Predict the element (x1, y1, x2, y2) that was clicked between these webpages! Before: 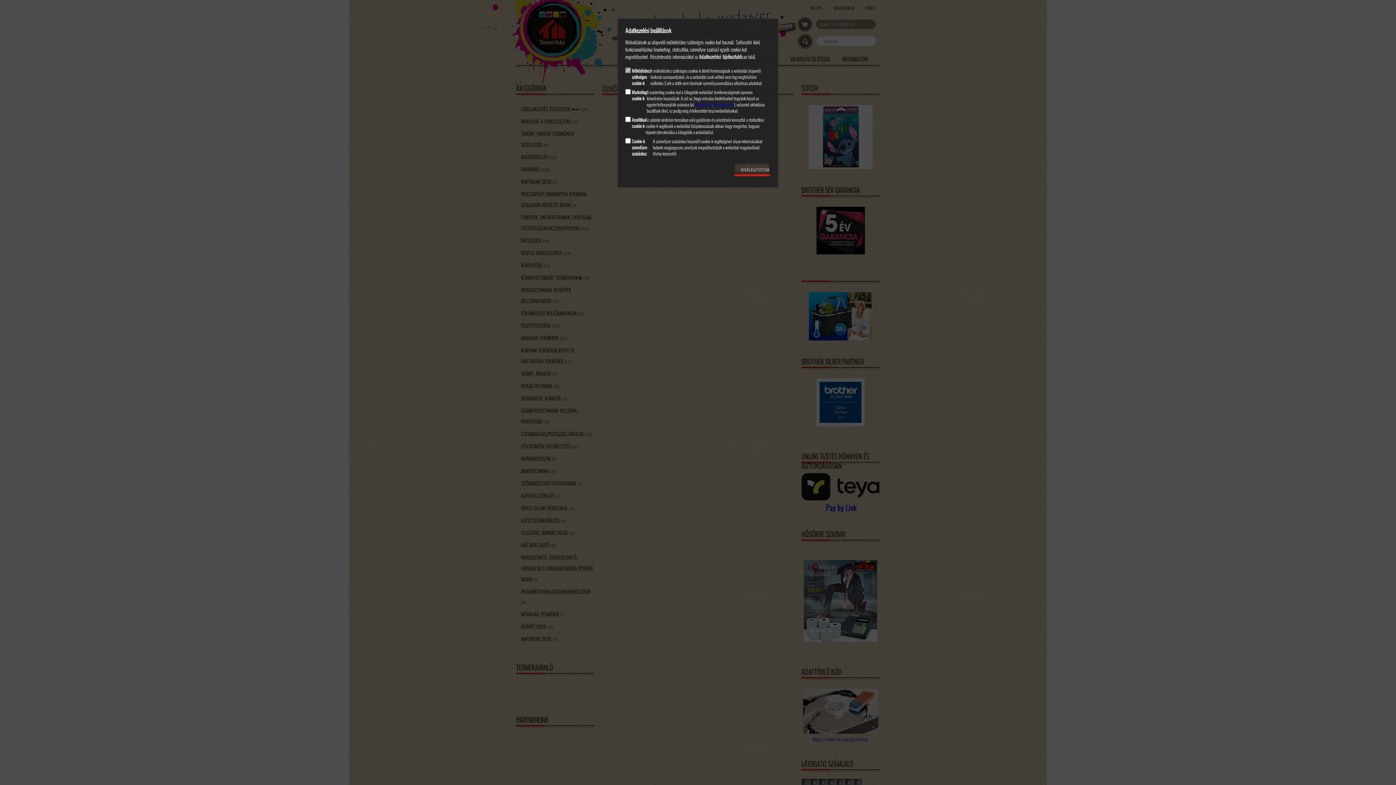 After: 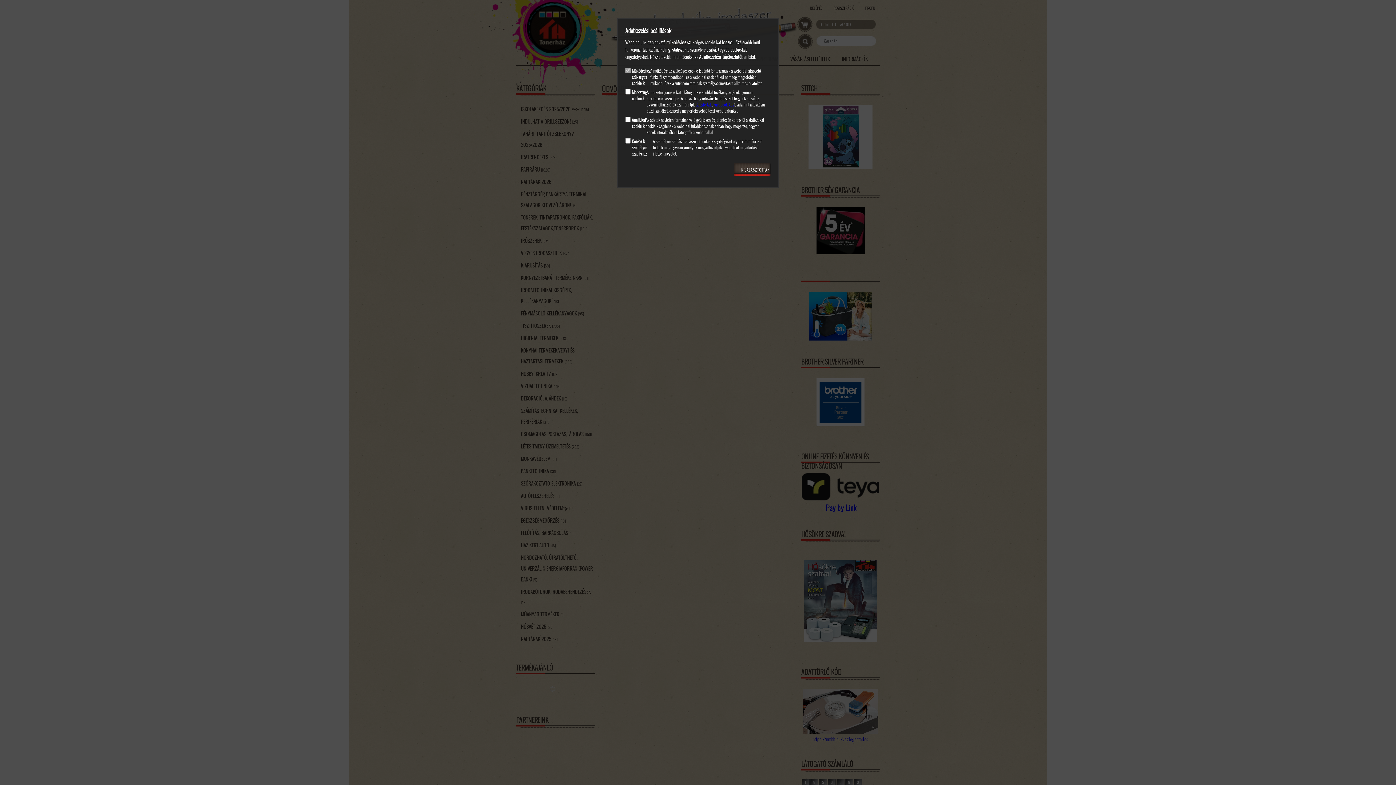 Action: label: Facebook Ads bbox: (713, 101, 734, 107)